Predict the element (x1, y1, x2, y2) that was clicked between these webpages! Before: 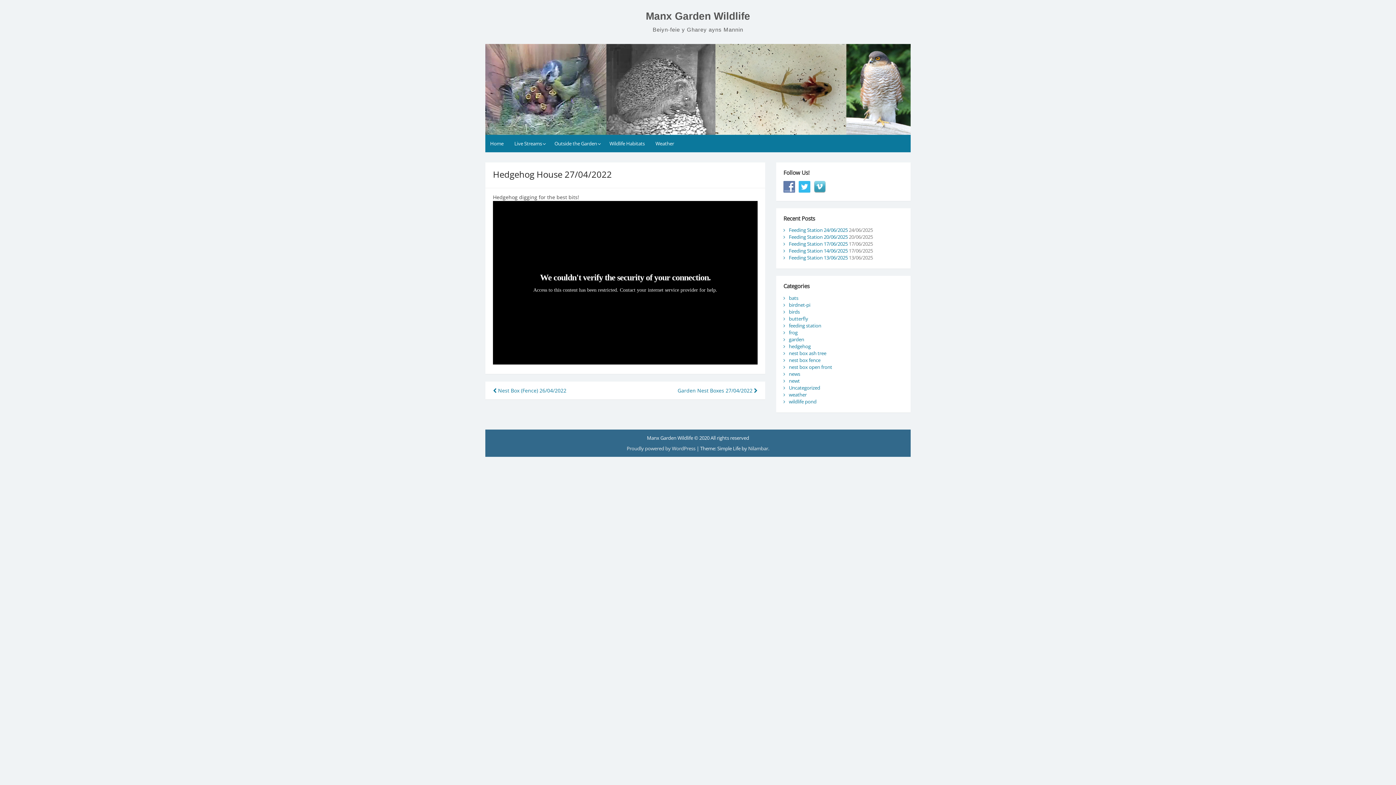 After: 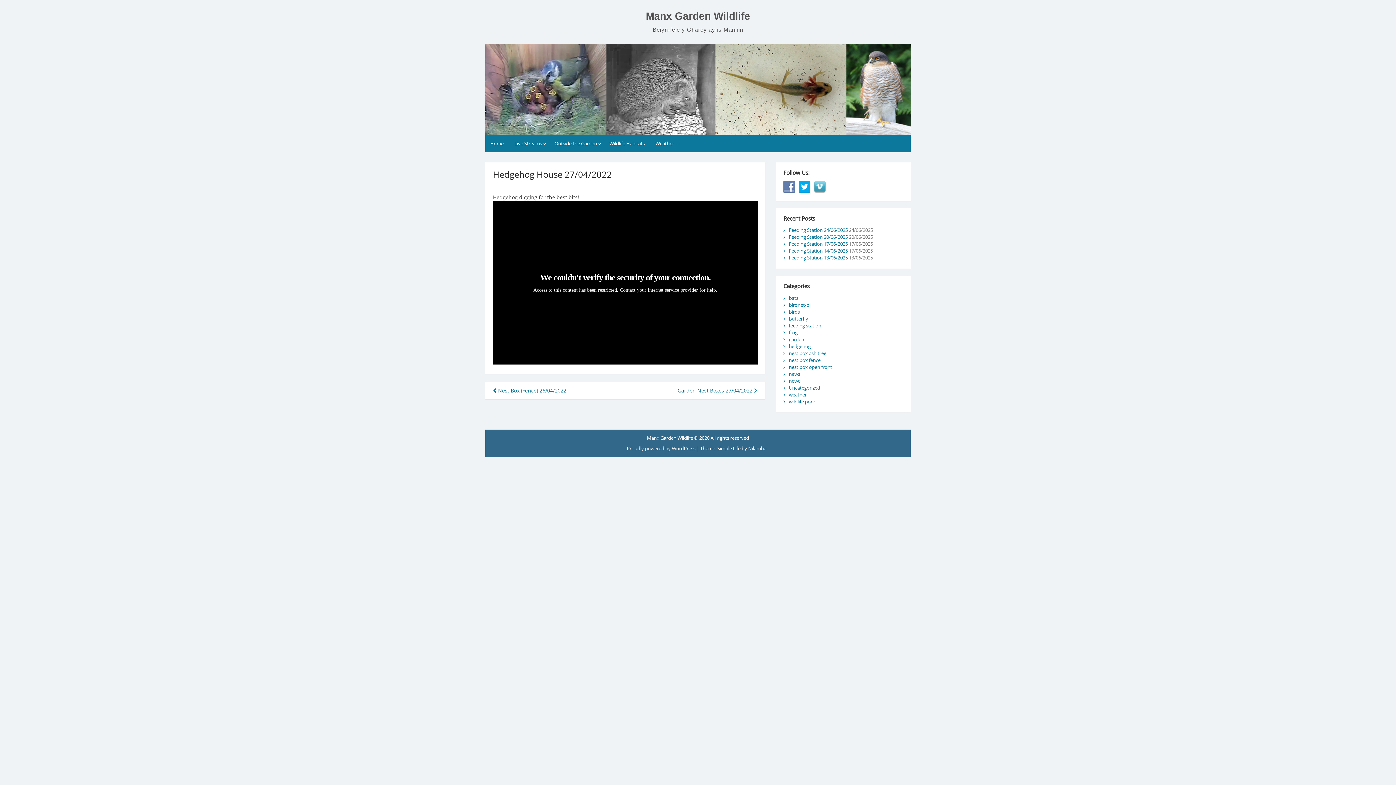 Action: bbox: (798, 183, 814, 190)